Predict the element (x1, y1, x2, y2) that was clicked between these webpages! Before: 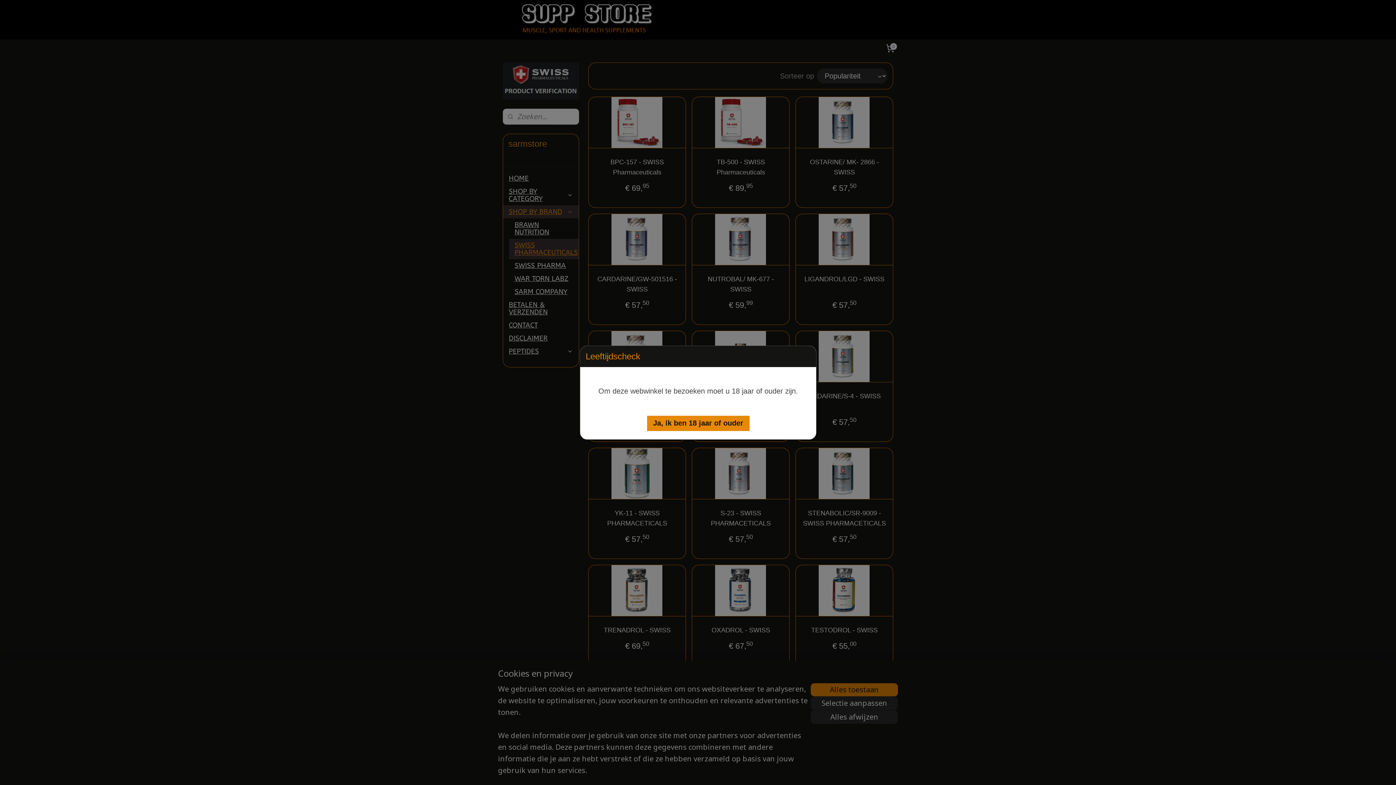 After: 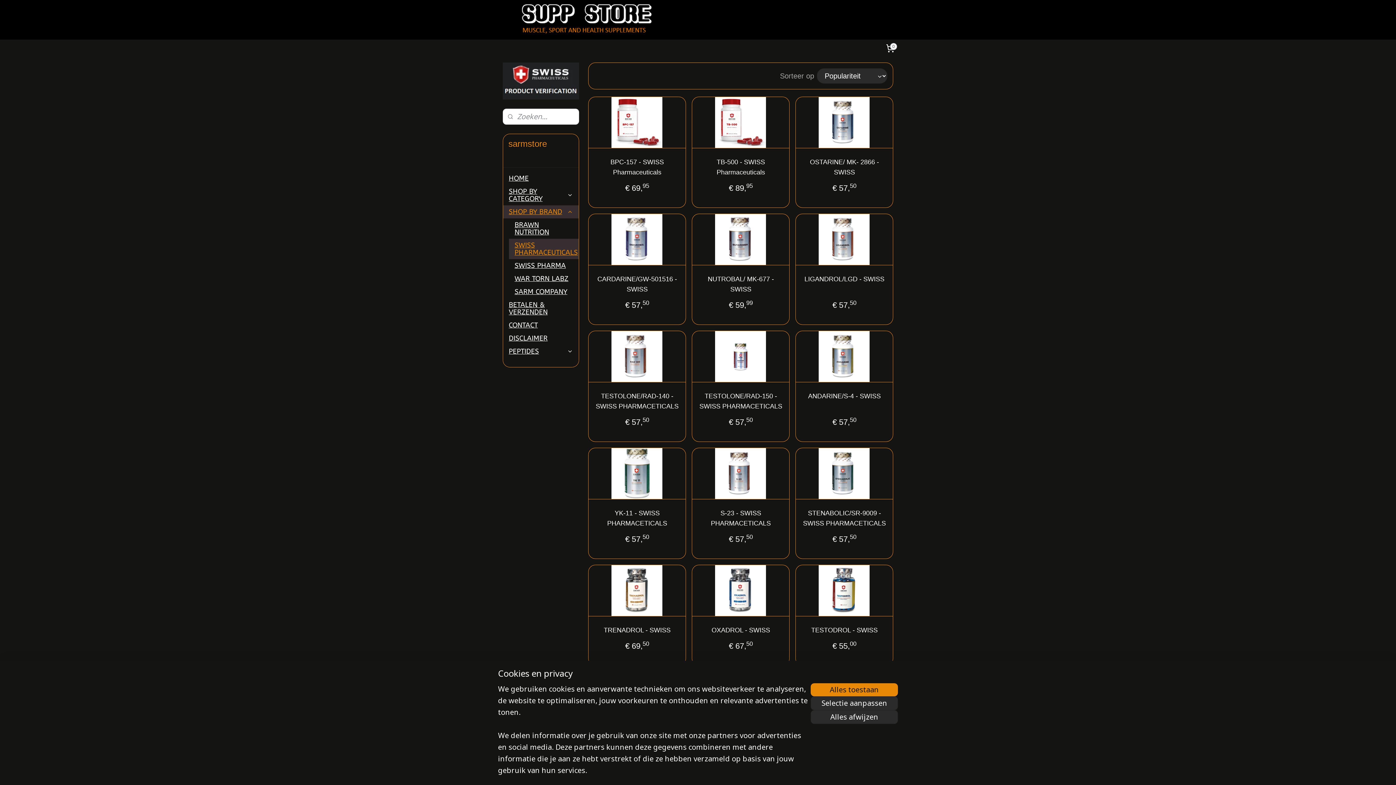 Action: label: Ja, ik ben 18 jaar of ouder bbox: (647, 416, 749, 431)